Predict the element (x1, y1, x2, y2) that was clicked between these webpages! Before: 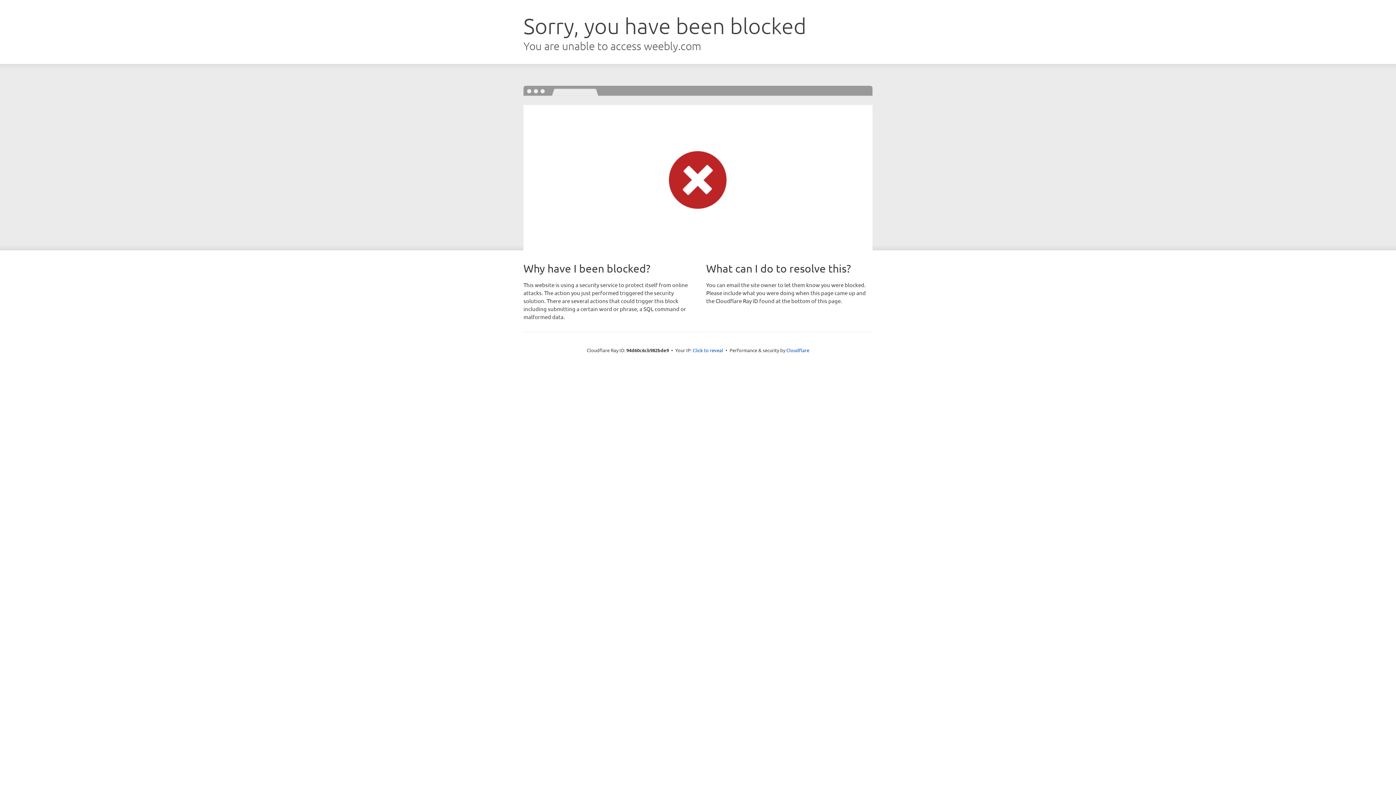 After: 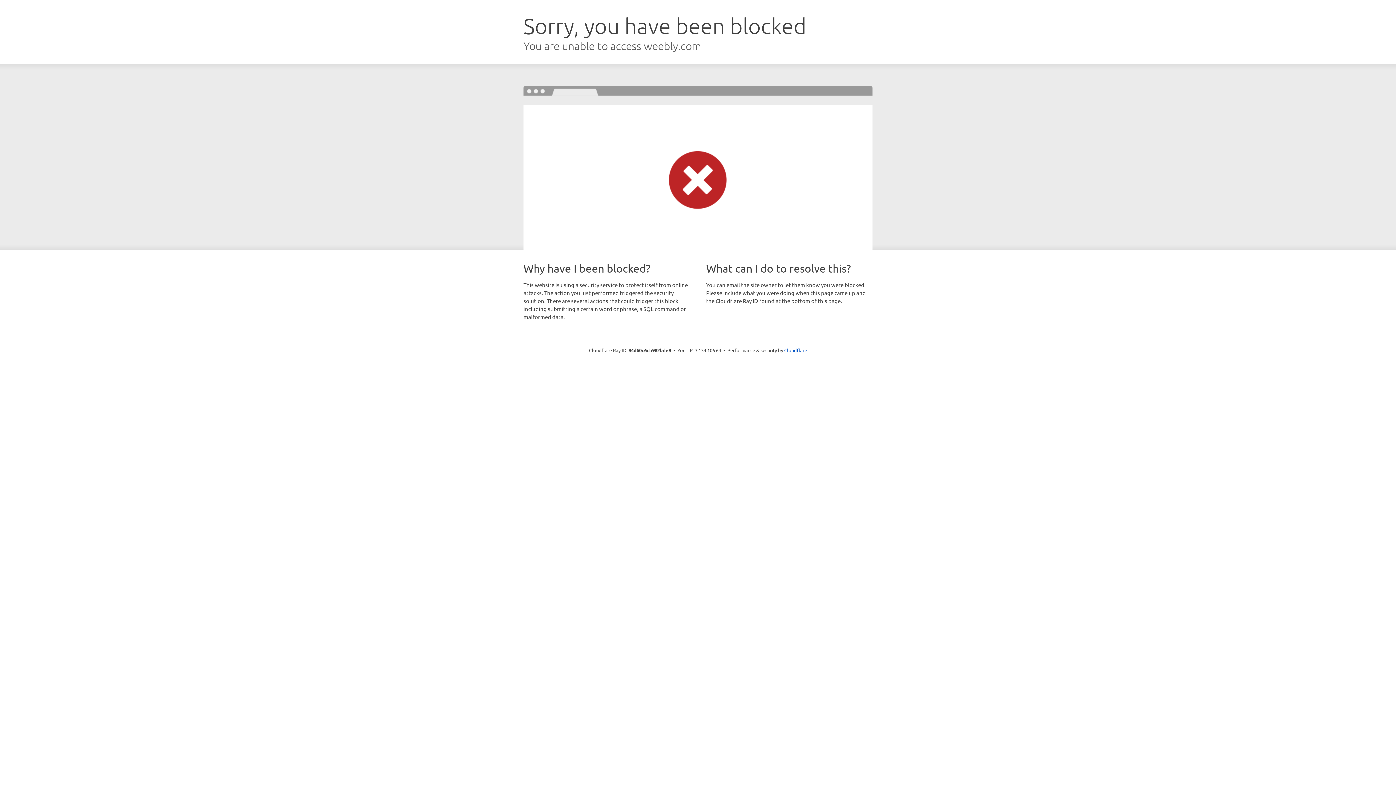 Action: bbox: (692, 346, 723, 353) label: Click to reveal